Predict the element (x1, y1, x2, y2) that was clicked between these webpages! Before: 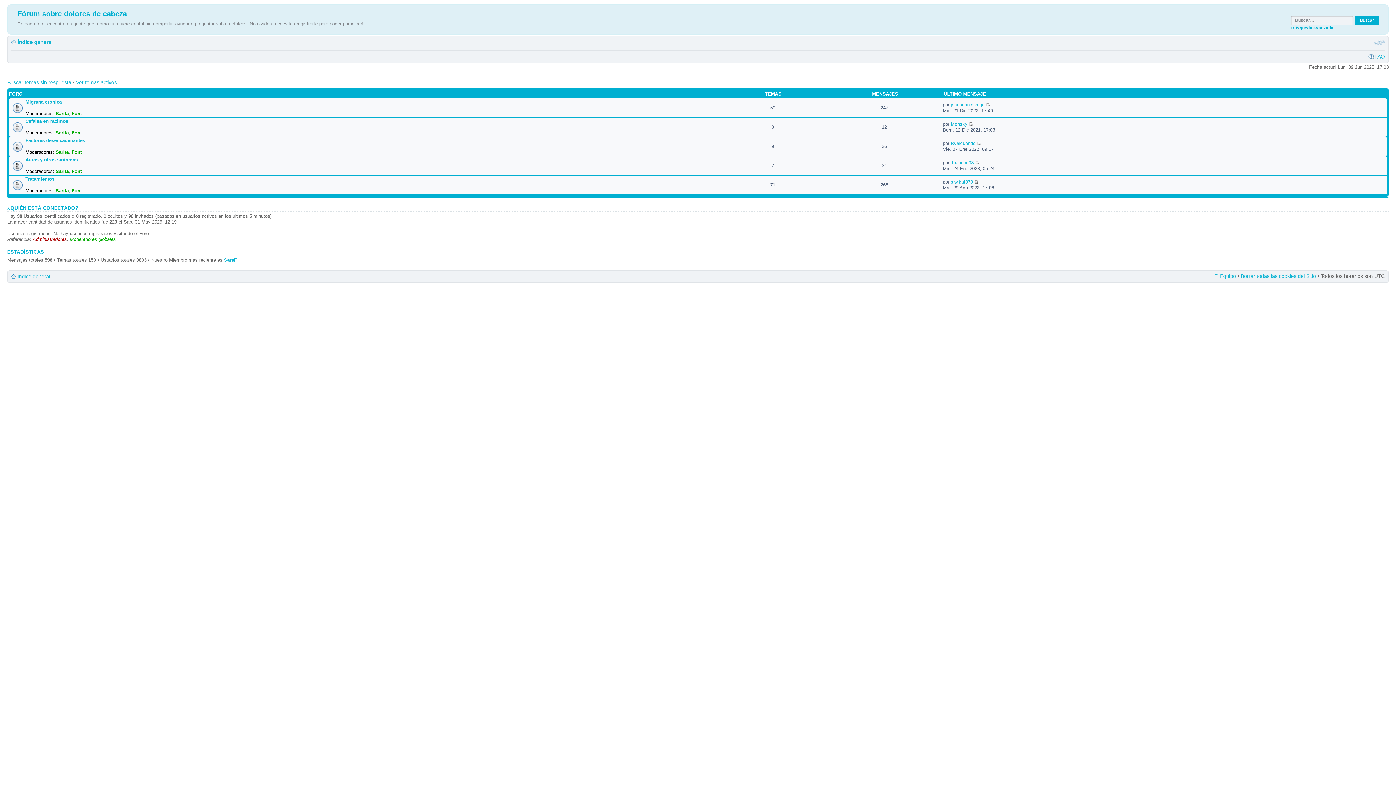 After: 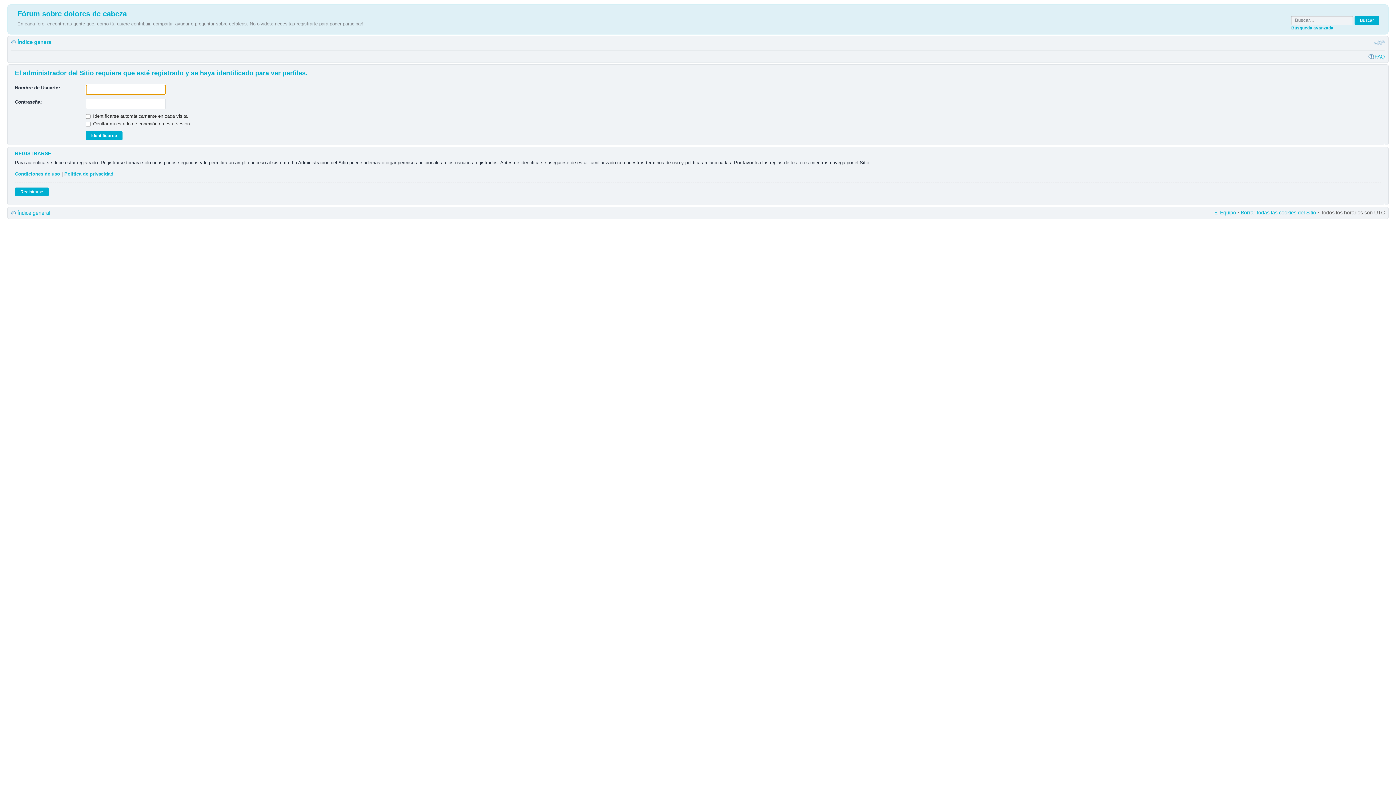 Action: bbox: (951, 179, 973, 184) label: siwikat878